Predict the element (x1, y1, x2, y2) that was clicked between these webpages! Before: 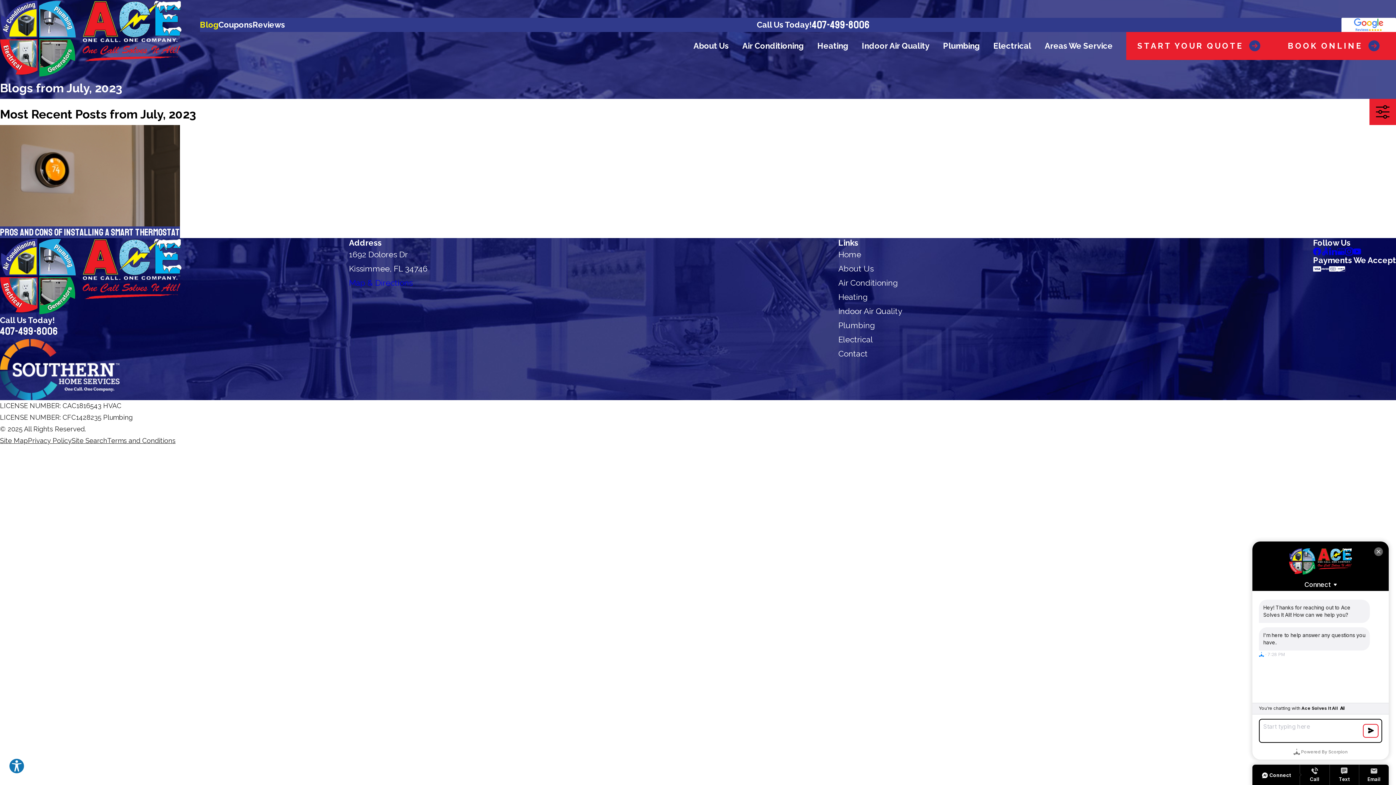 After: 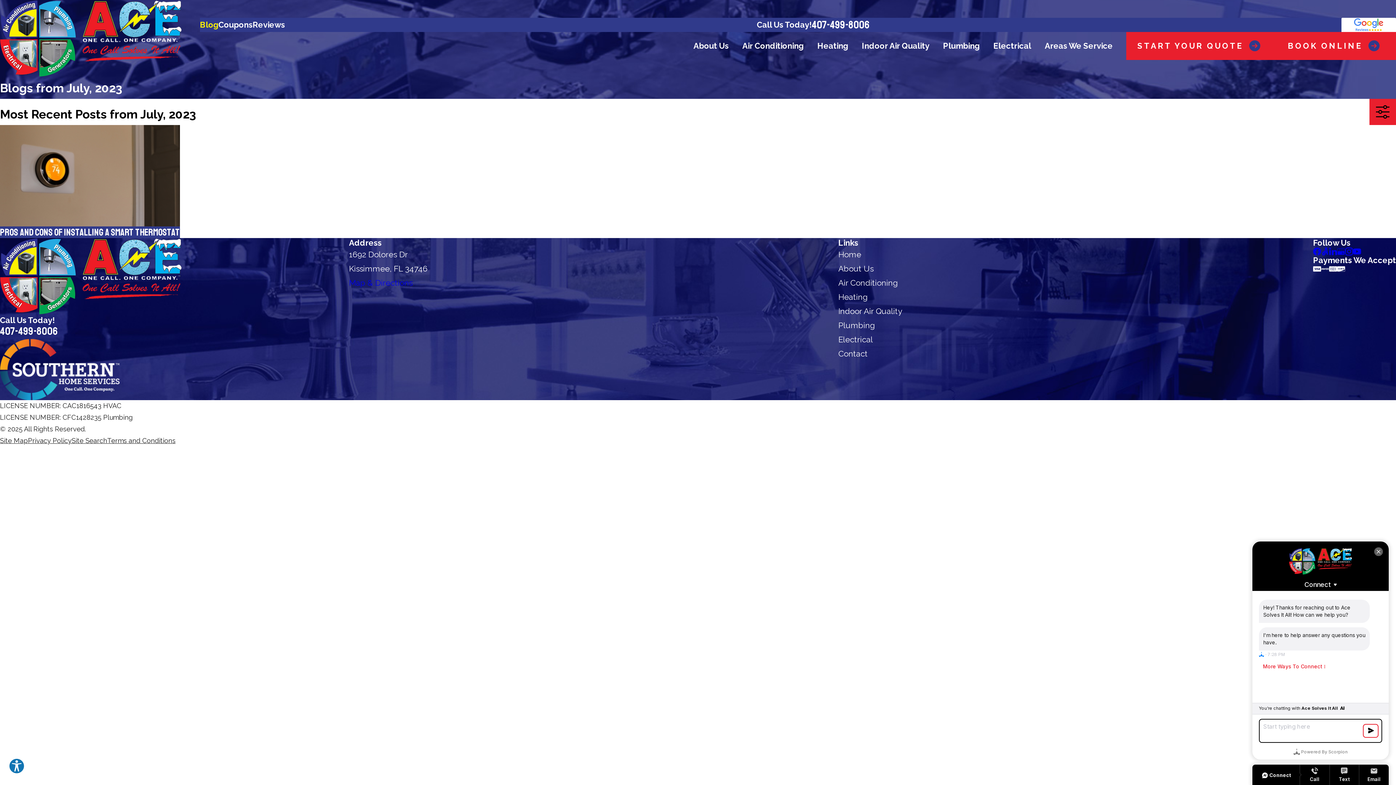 Action: label: LinkedIn bbox: (1329, 247, 1337, 255)